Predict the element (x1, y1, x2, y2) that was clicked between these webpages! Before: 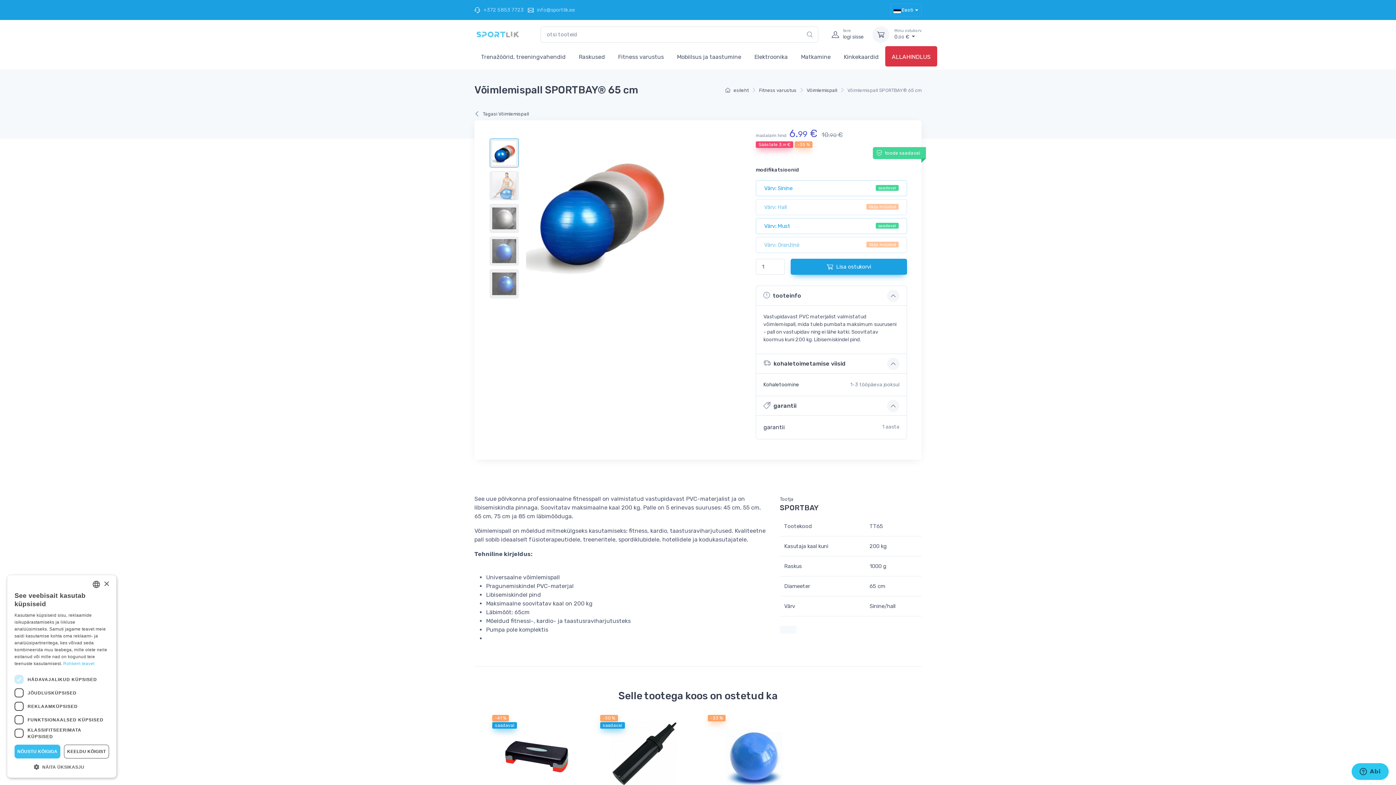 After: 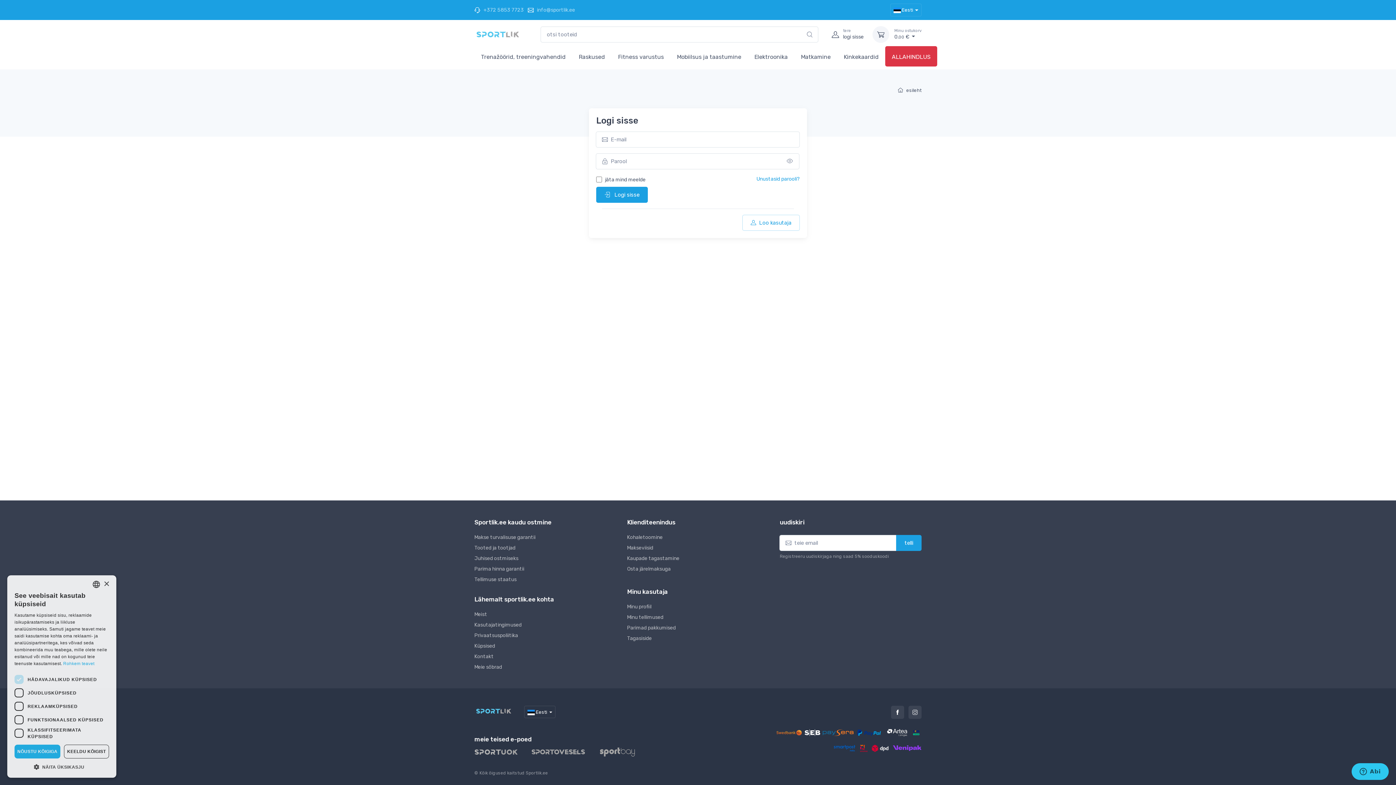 Action: bbox: (827, 26, 864, 42) label: tere
logi sisse